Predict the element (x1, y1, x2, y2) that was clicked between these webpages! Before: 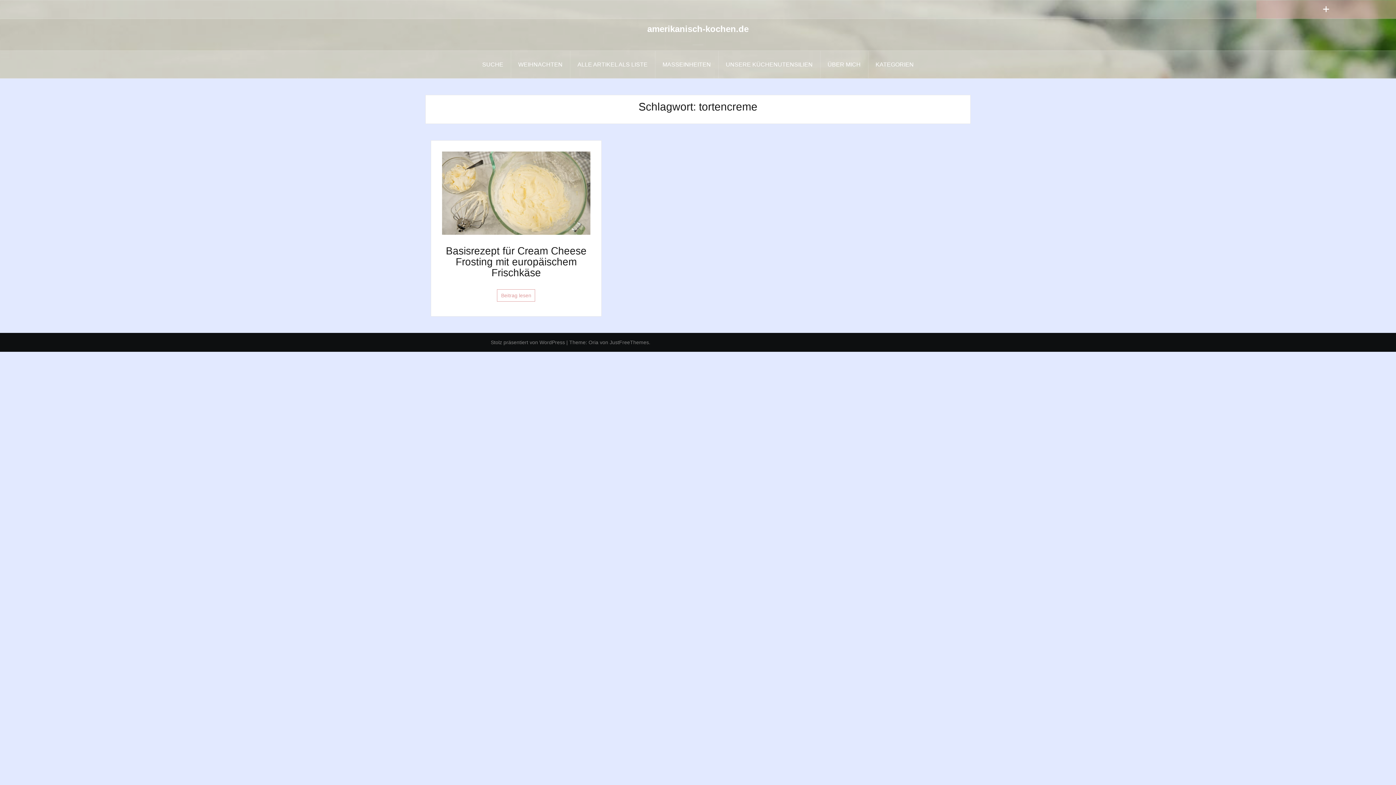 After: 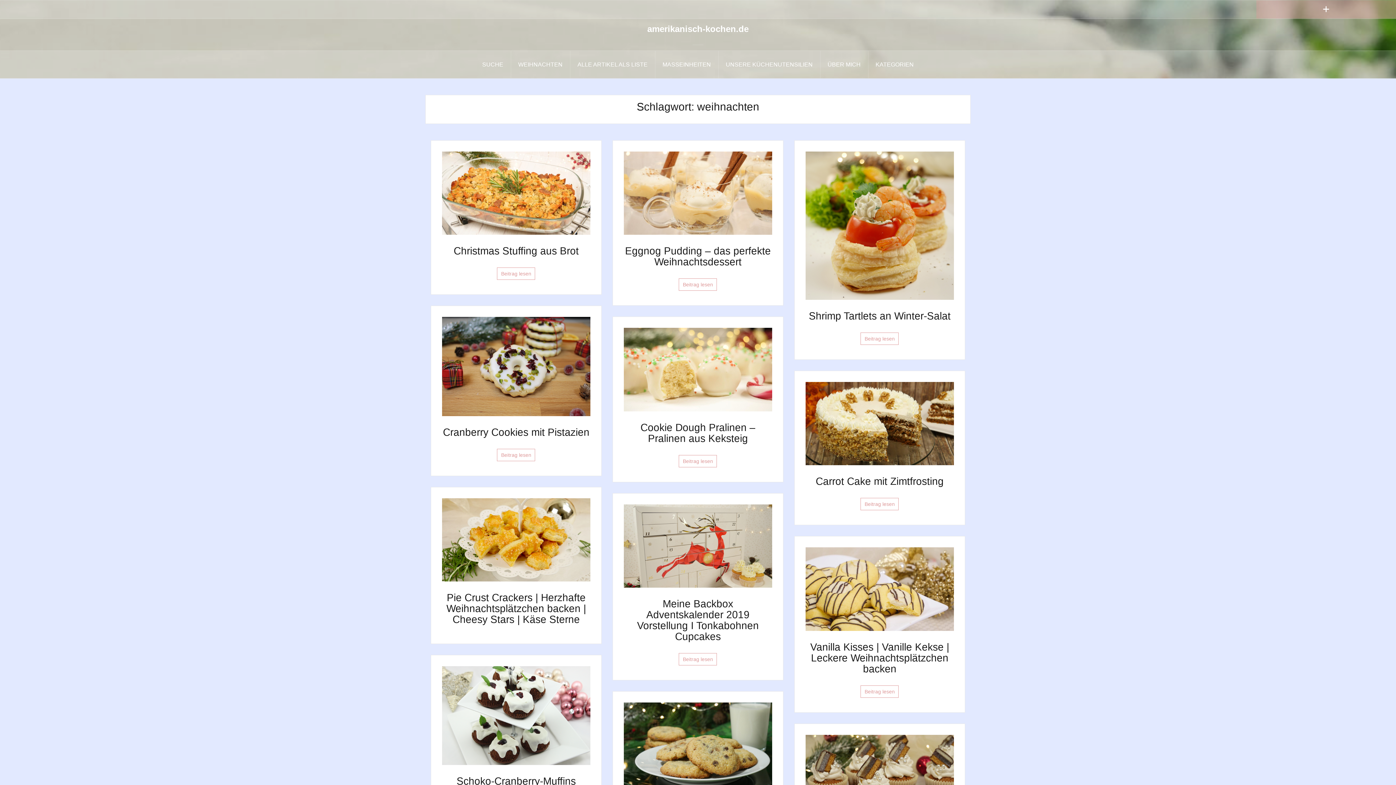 Action: label: WEIHNACHTEN bbox: (511, 50, 570, 78)